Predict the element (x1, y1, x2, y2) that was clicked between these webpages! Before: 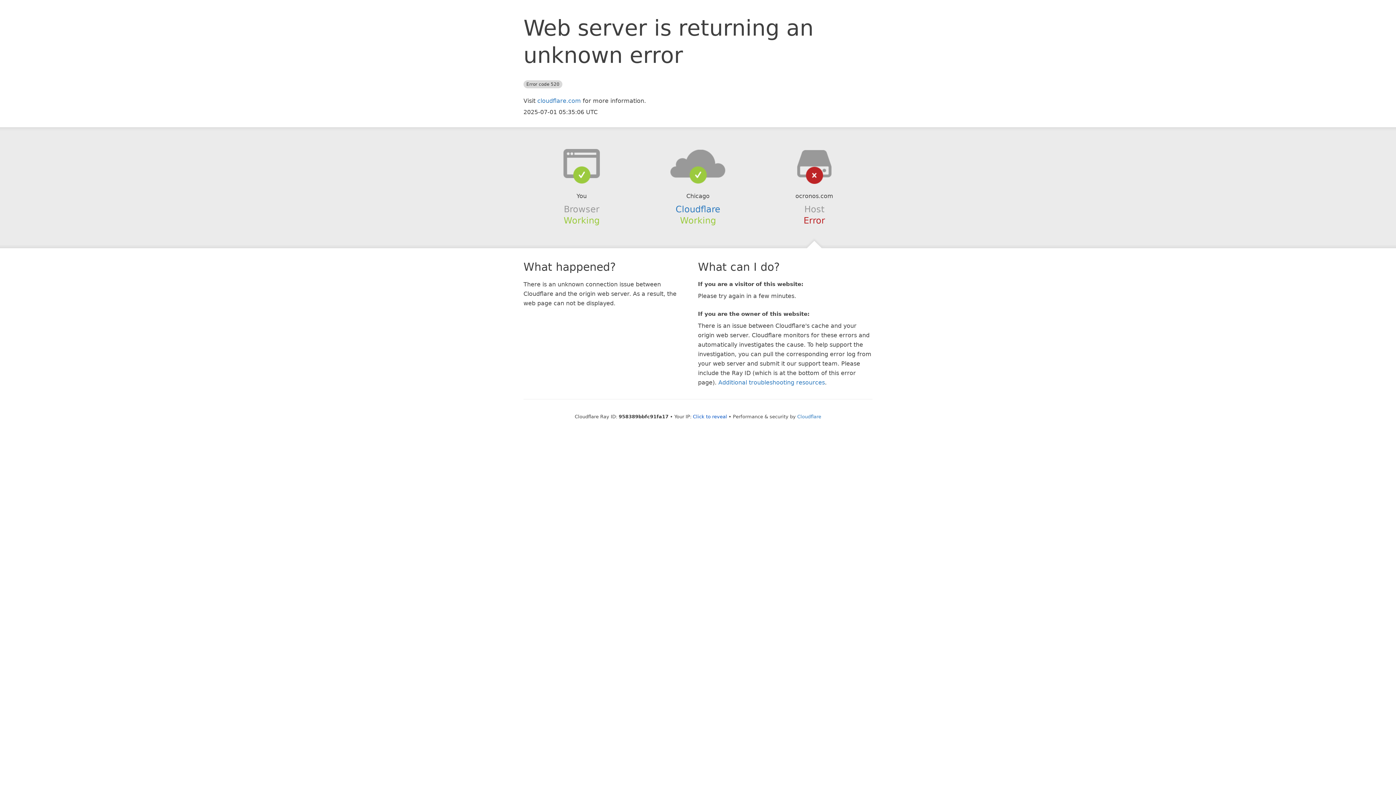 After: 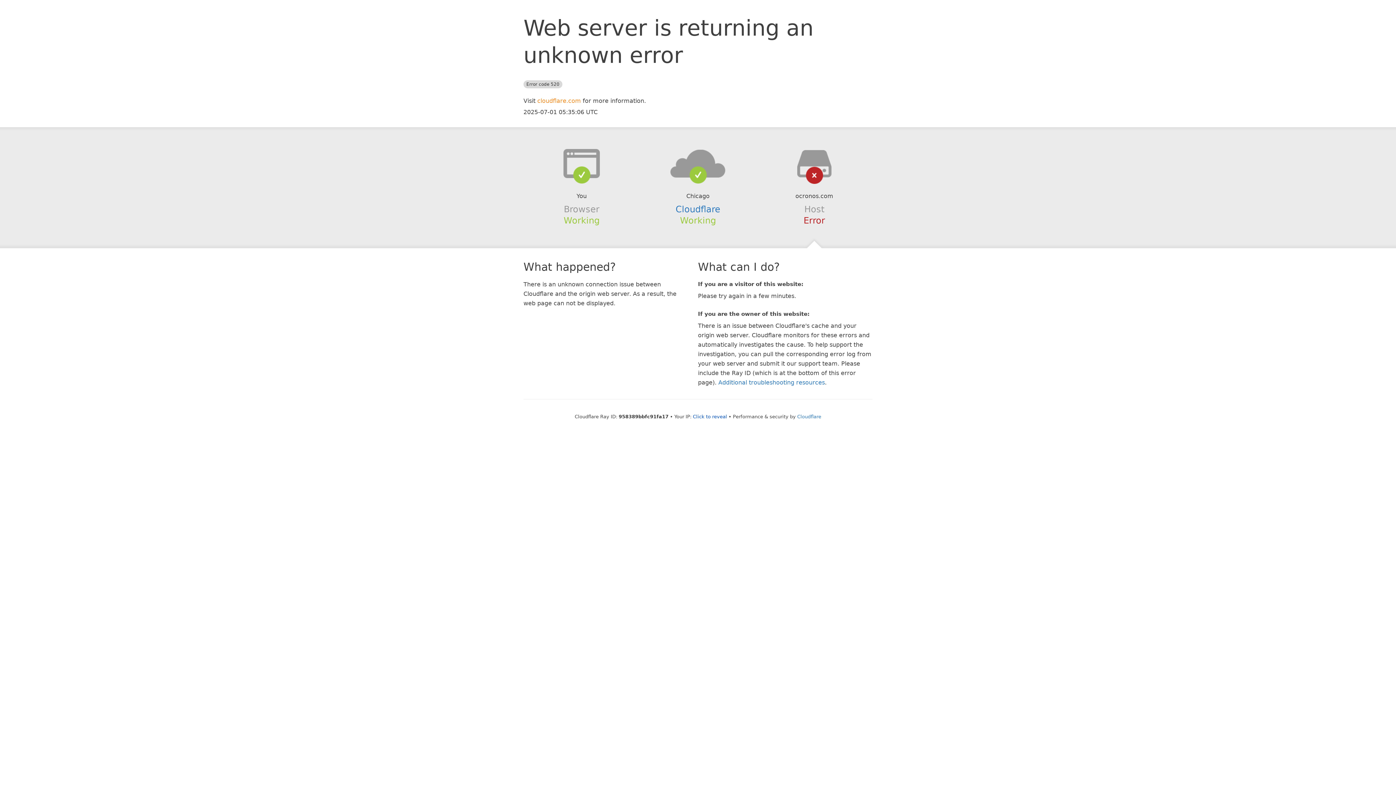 Action: bbox: (537, 97, 581, 104) label: cloudflare.com